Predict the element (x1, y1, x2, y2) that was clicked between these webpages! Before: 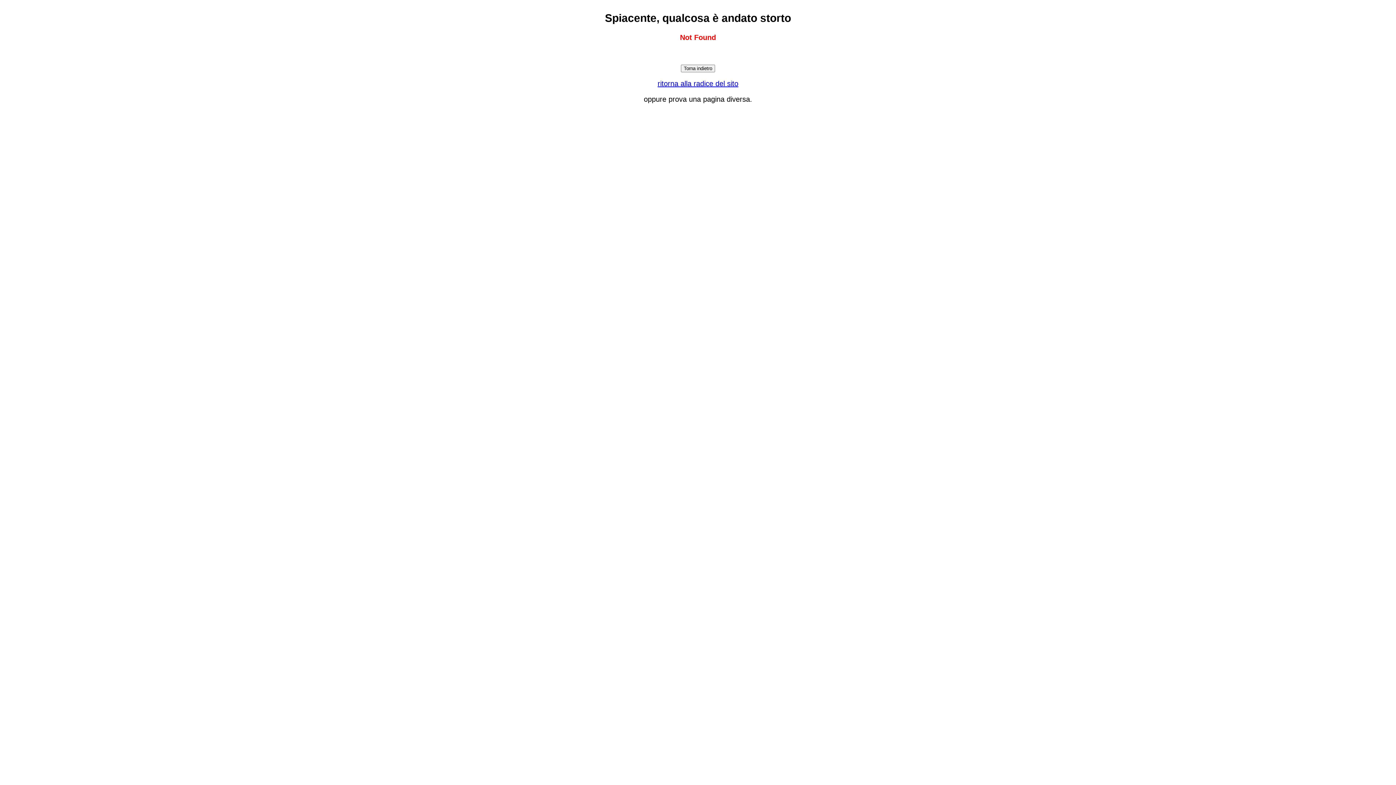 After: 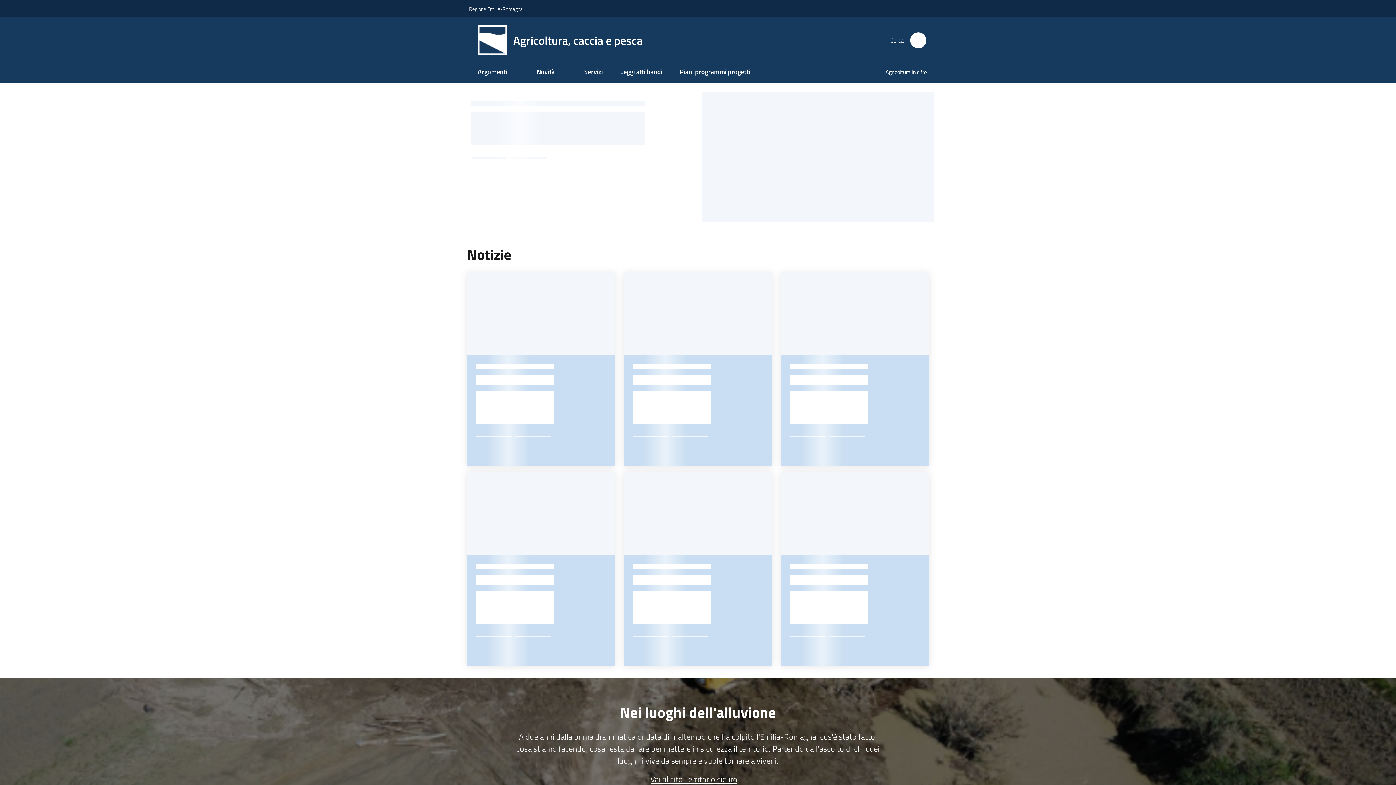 Action: label: ritorna alla radice del sito bbox: (657, 79, 738, 87)